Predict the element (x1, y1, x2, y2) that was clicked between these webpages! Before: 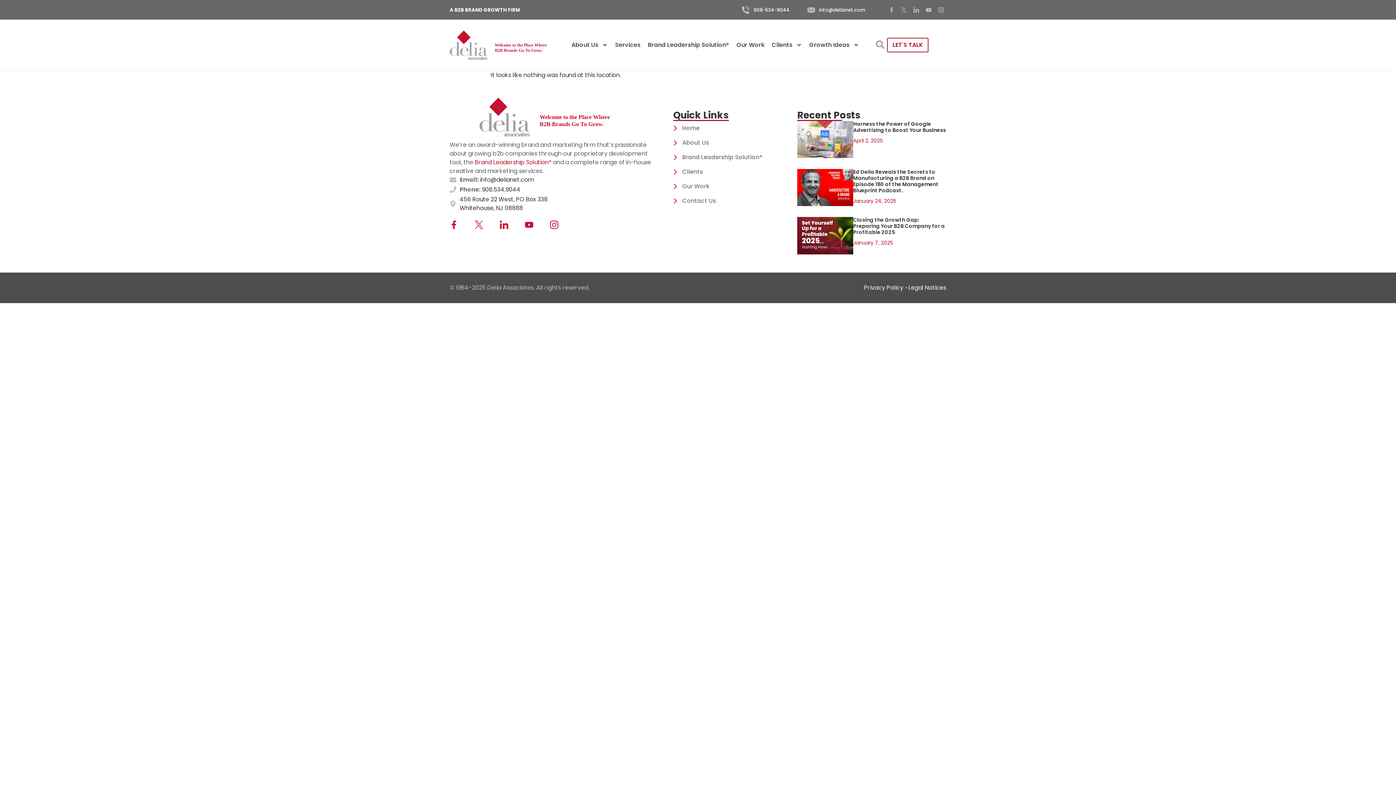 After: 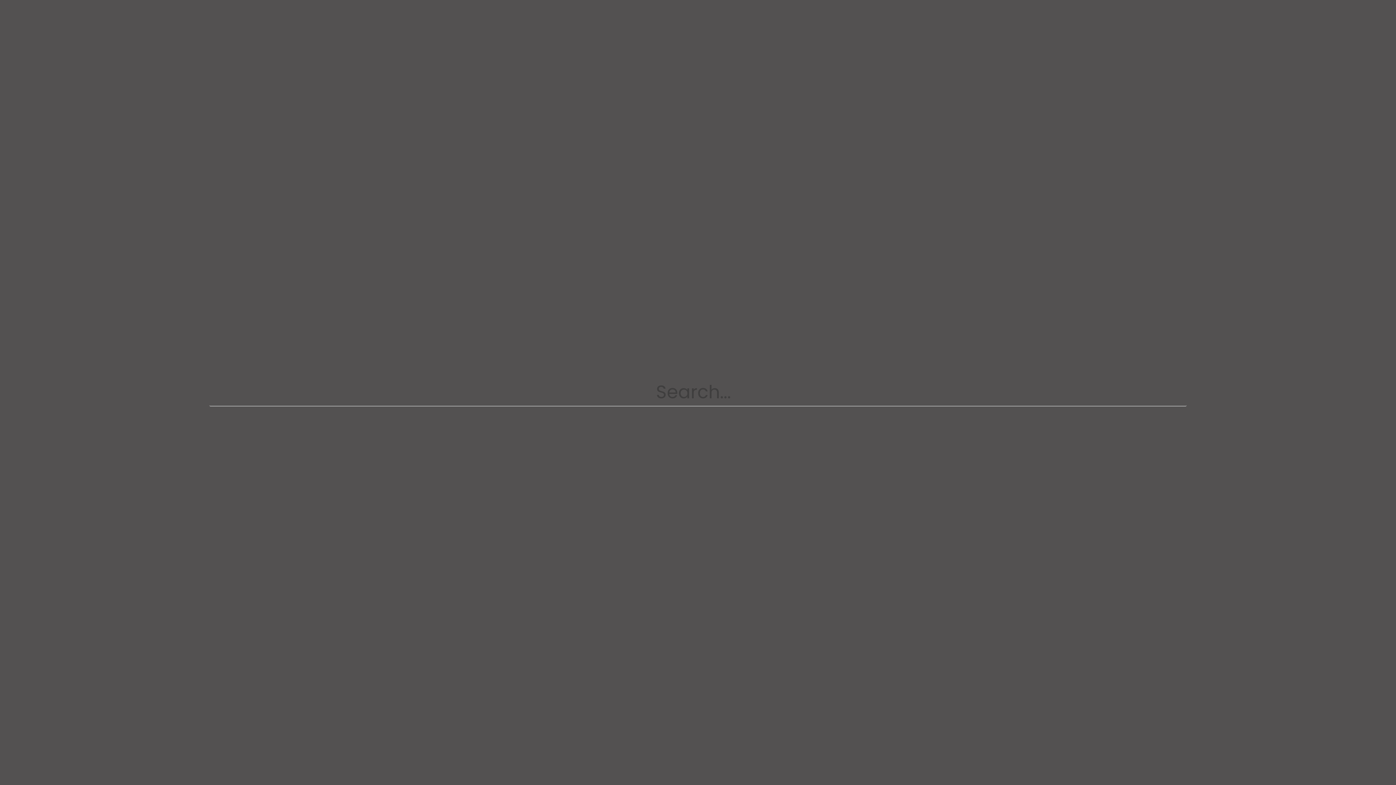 Action: label: Search bbox: (873, 37, 887, 51)